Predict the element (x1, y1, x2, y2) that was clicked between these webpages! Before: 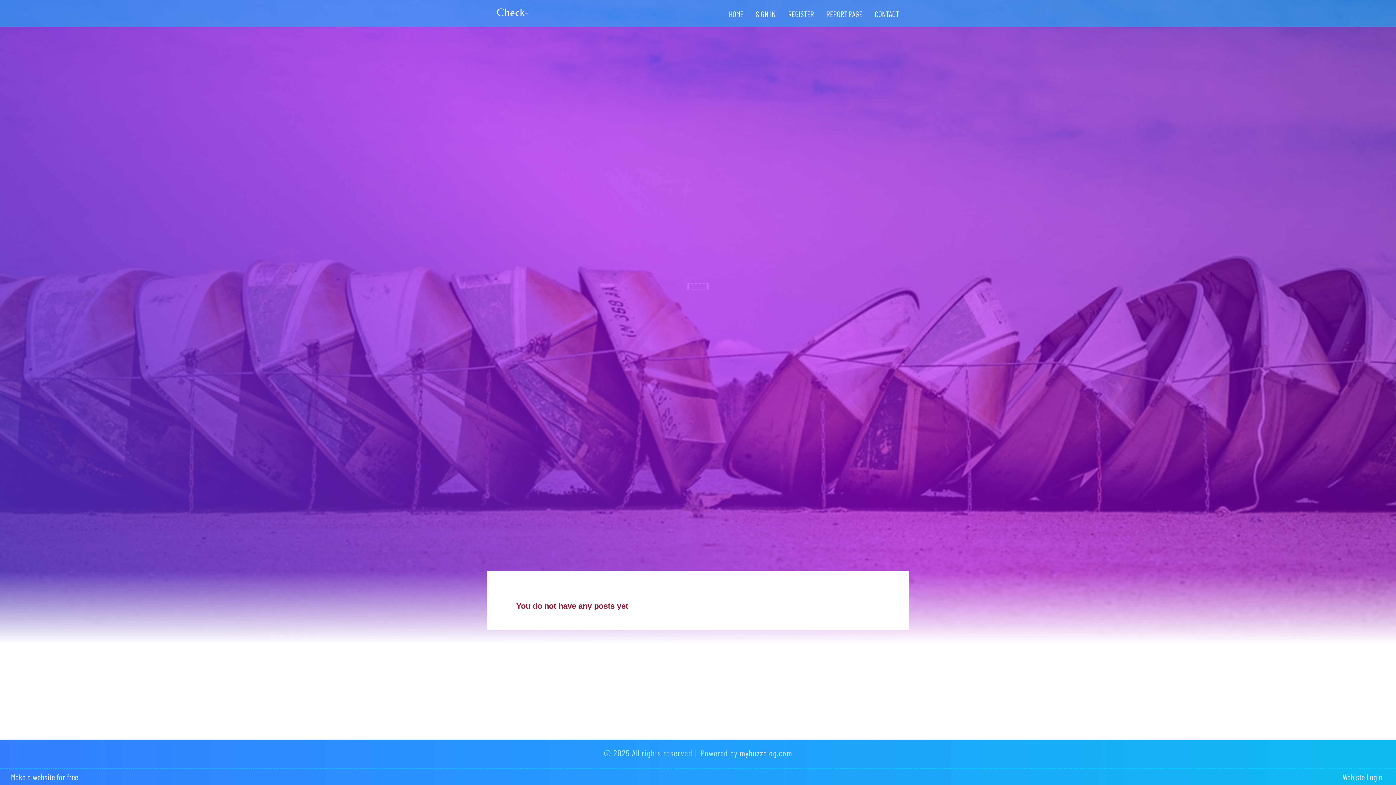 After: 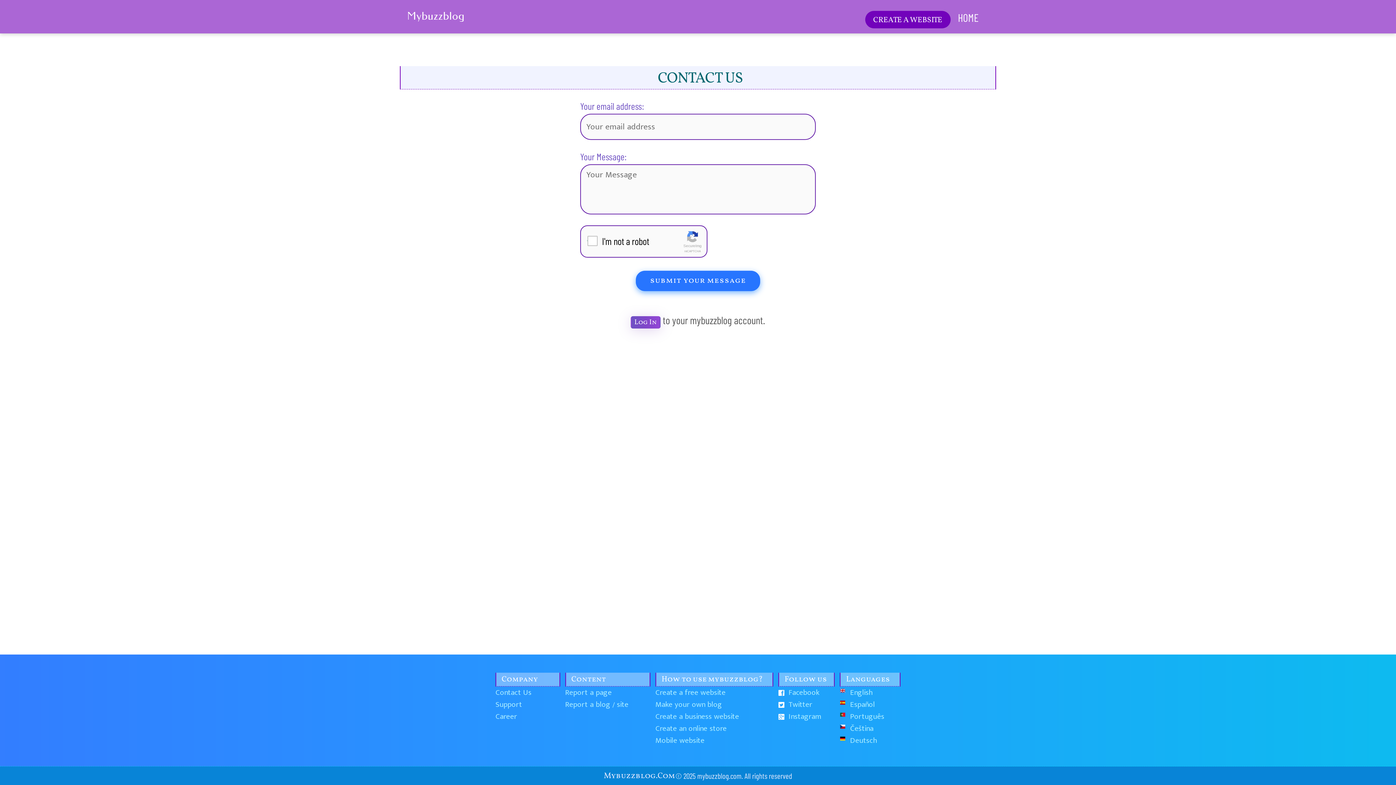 Action: label: CONTACT bbox: (868, 0, 905, 27)